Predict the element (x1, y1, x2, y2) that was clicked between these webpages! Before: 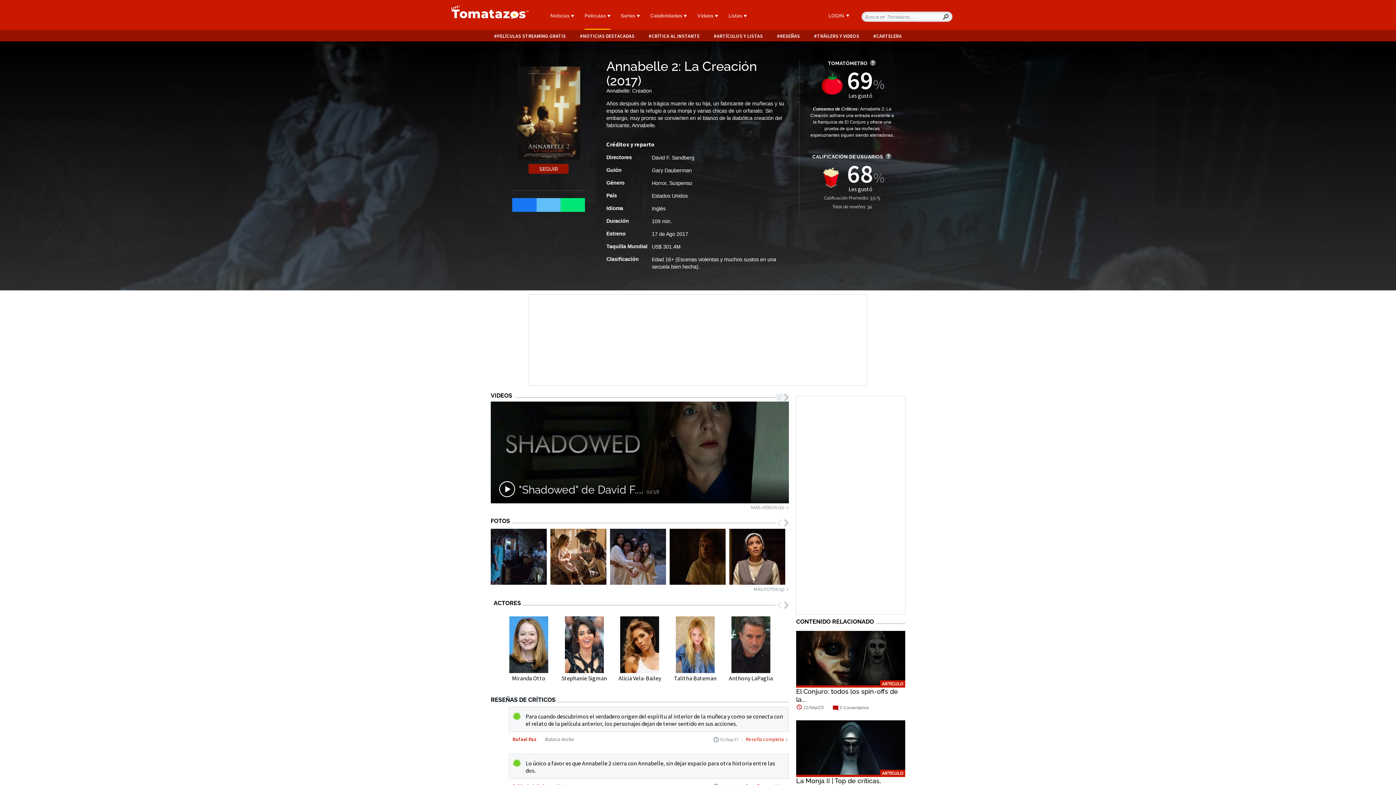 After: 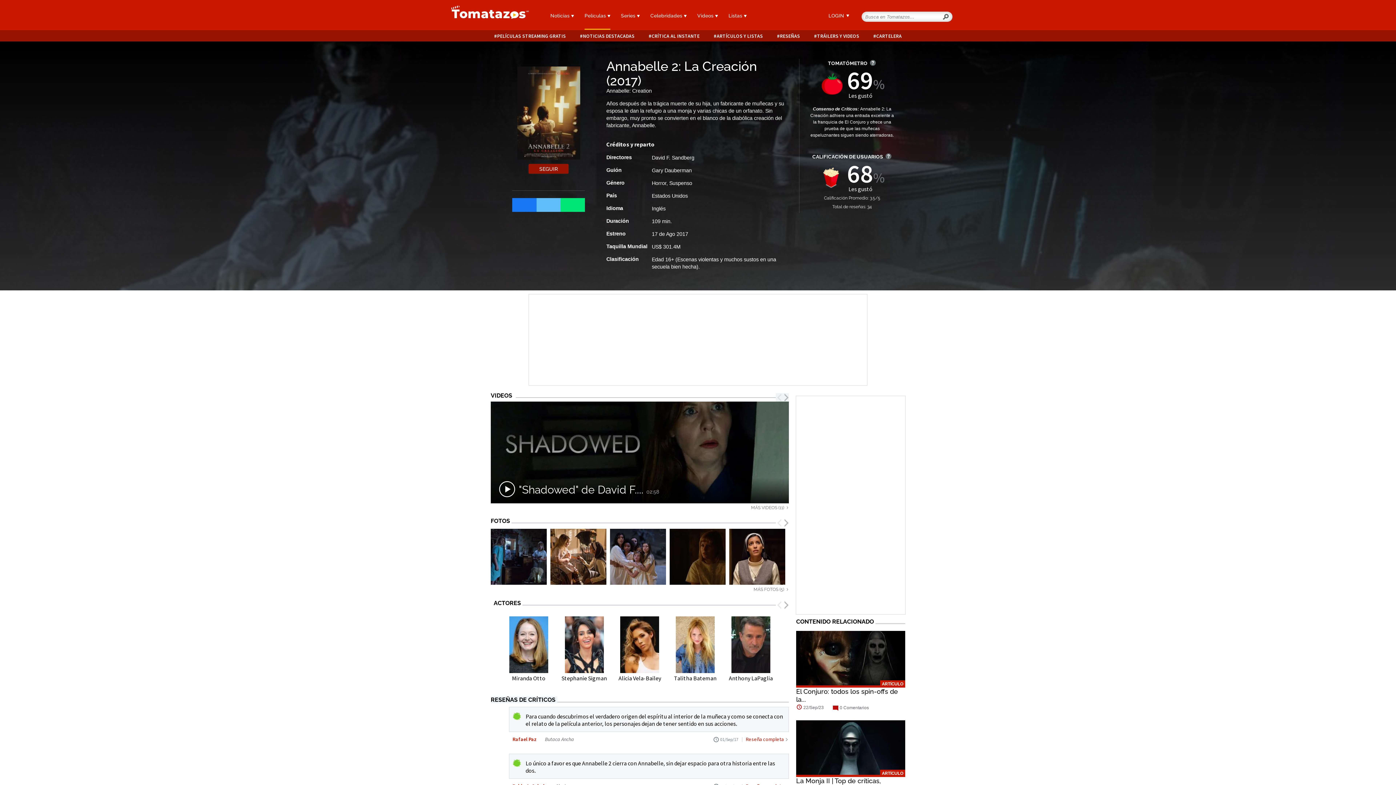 Action: bbox: (563, 200, 582, 209)